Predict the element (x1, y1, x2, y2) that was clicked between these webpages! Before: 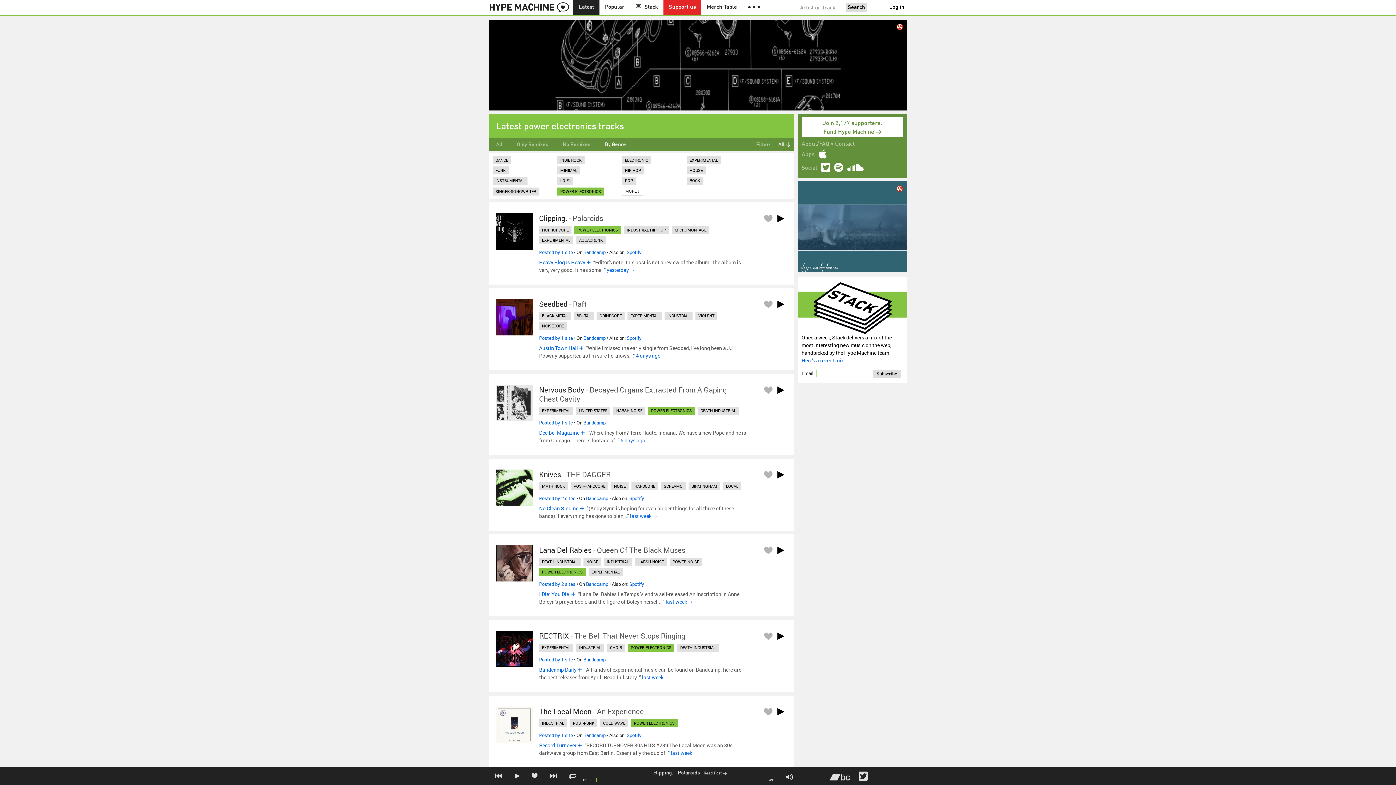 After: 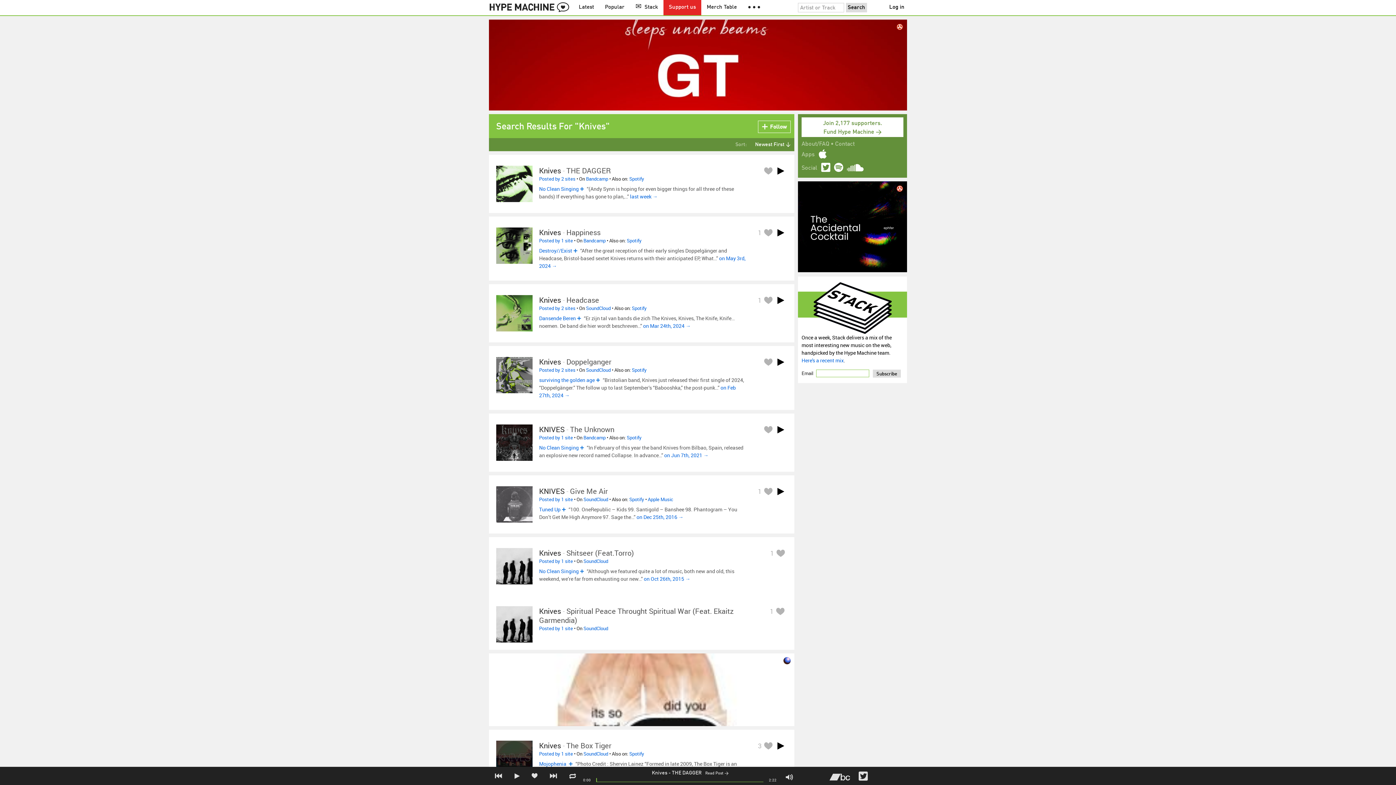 Action: label: Knives bbox: (539, 469, 561, 479)